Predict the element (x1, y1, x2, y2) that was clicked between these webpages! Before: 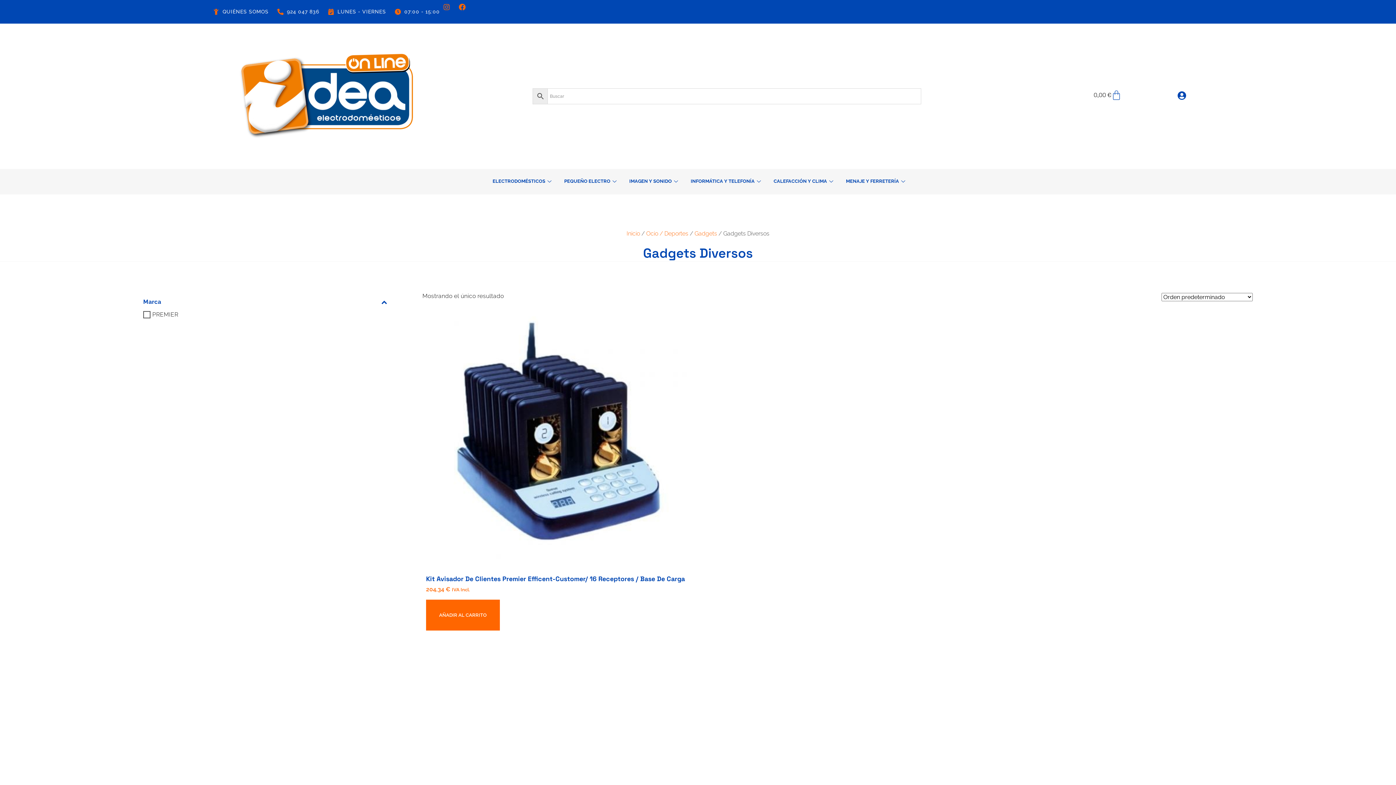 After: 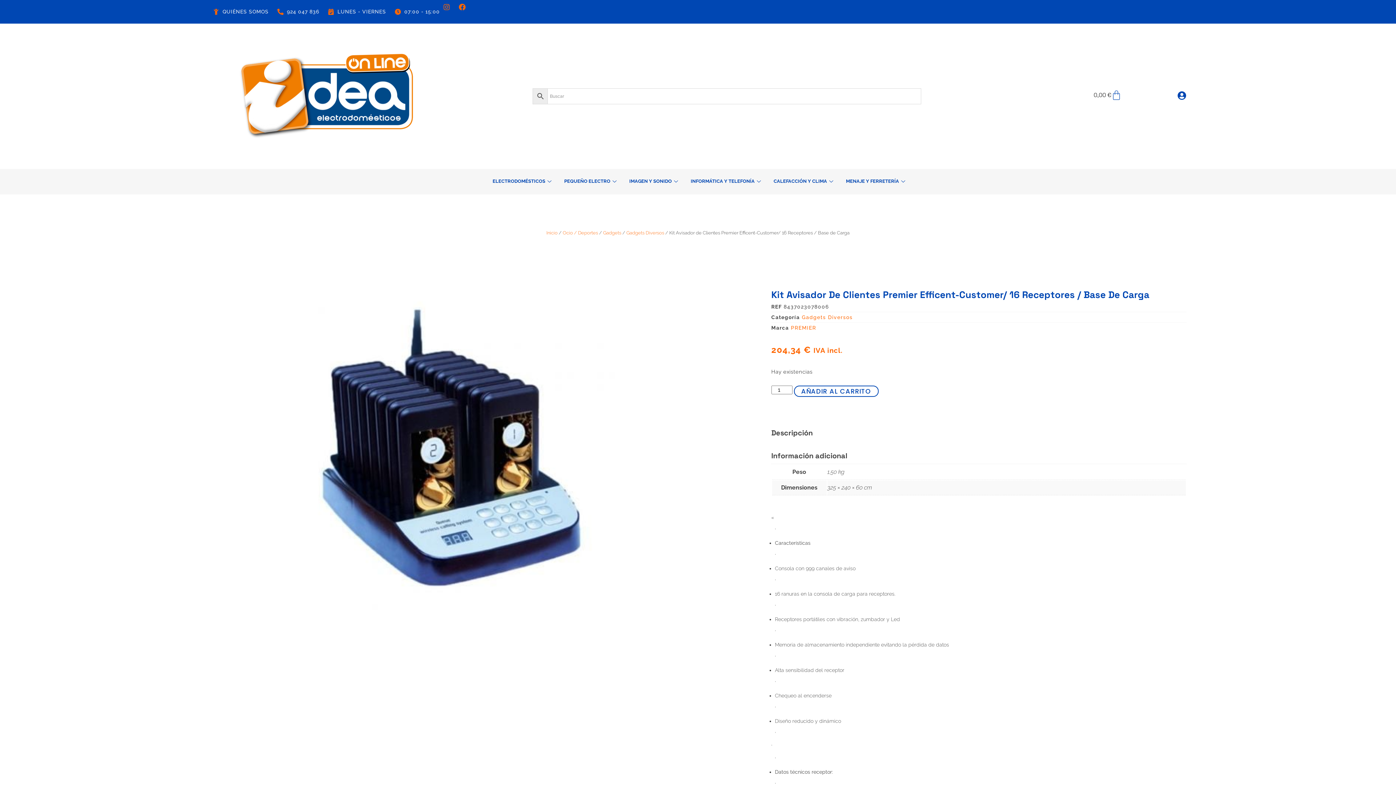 Action: label: Kit Avisador De Clientes Premier Efficent-Customer/ 16 Receptores / Base De Carga
204,34 € IVA Incl. bbox: (426, 307, 687, 596)